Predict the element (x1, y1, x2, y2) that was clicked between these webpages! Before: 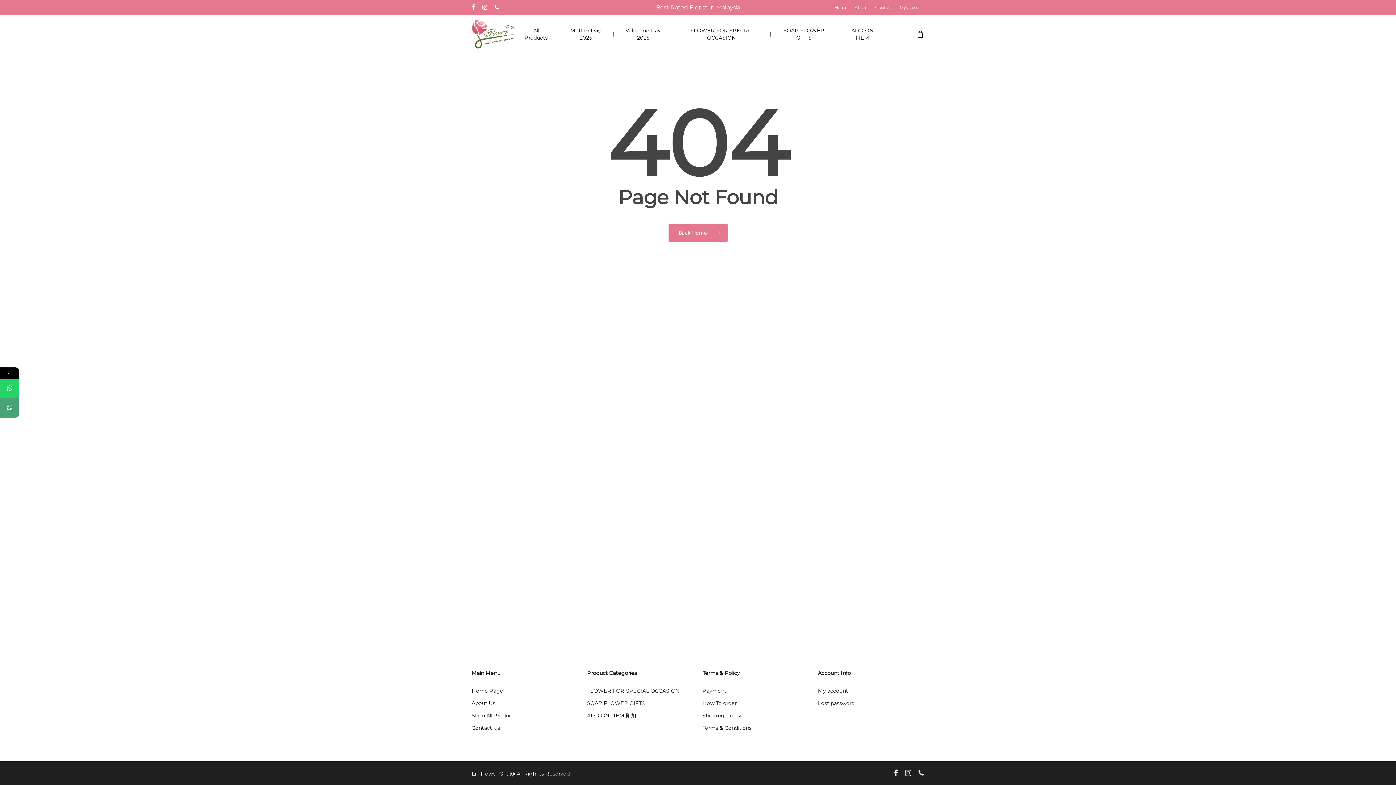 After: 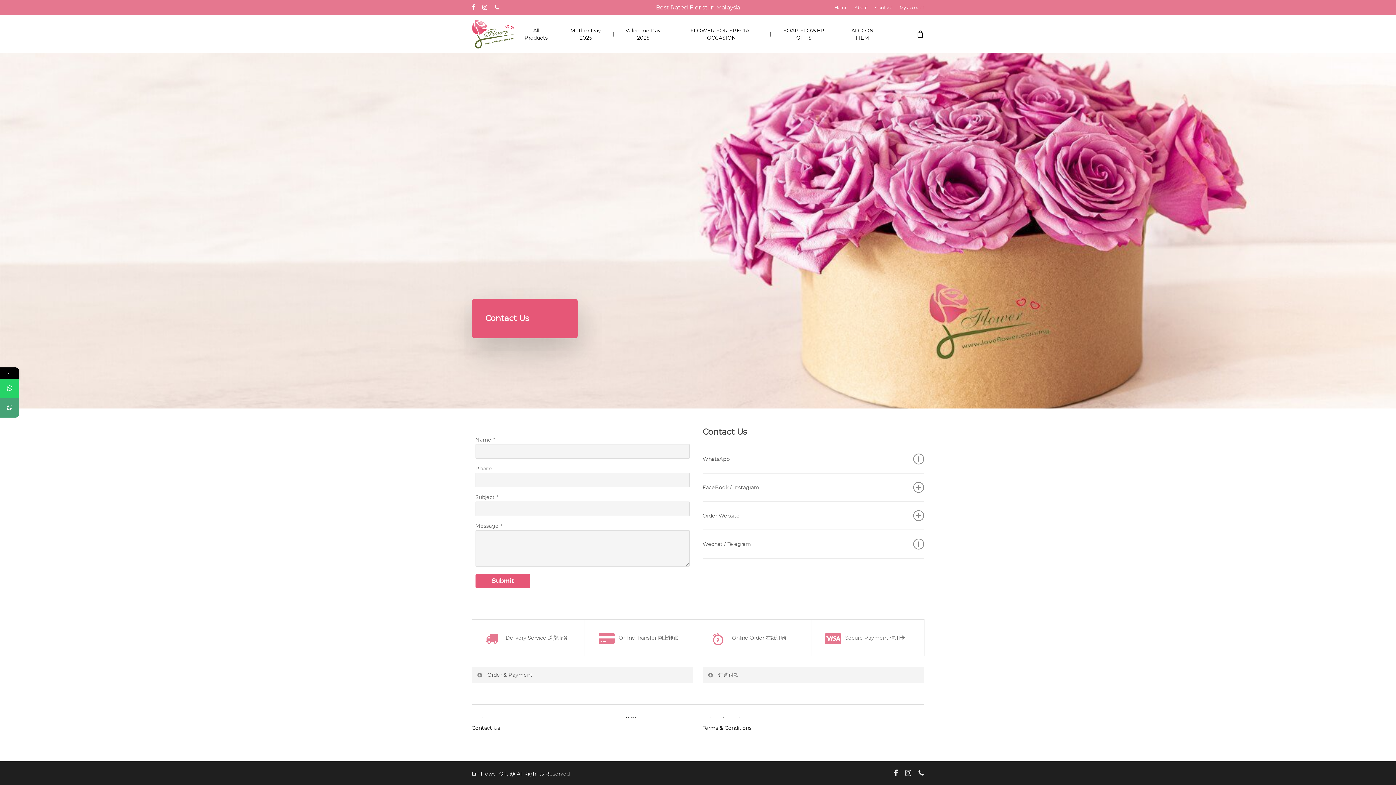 Action: label: Contact Us bbox: (471, 723, 578, 733)